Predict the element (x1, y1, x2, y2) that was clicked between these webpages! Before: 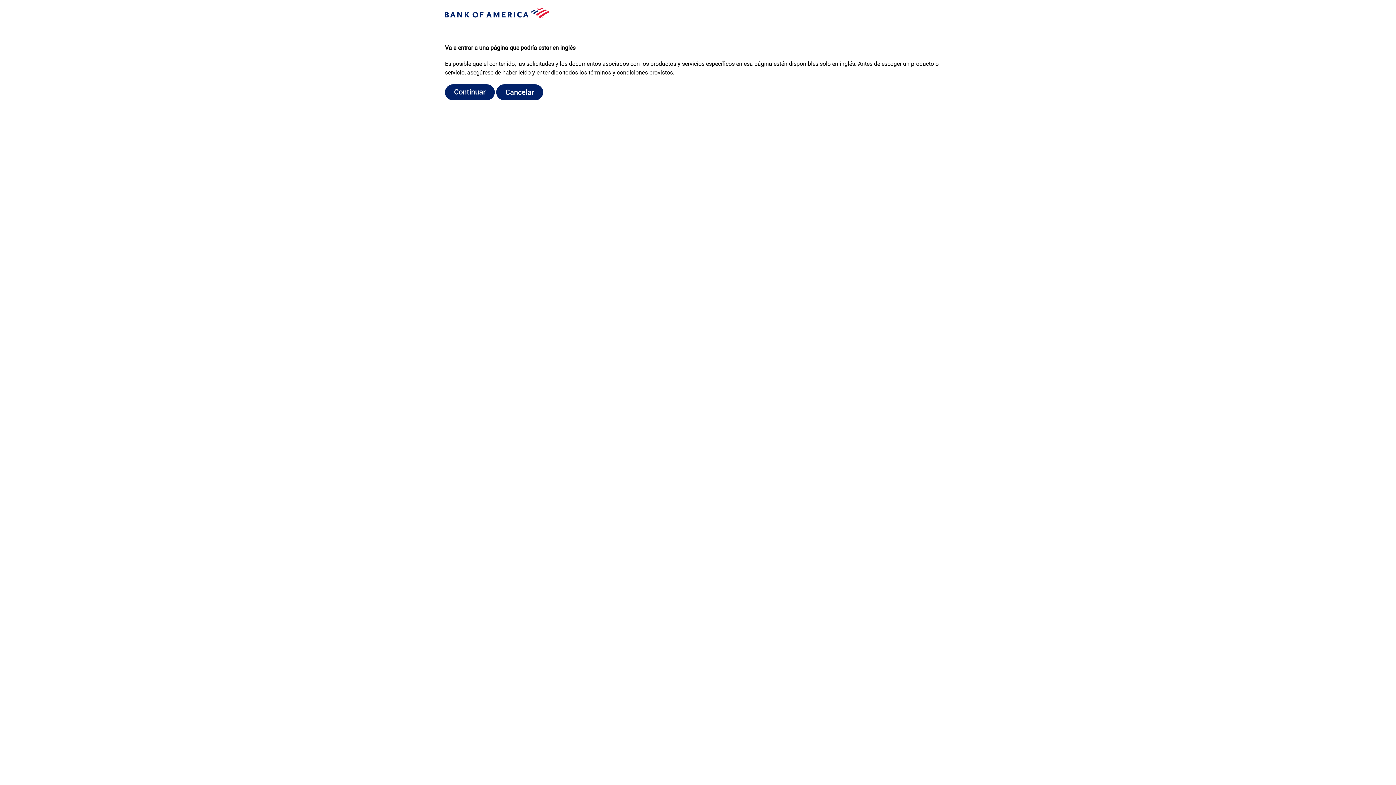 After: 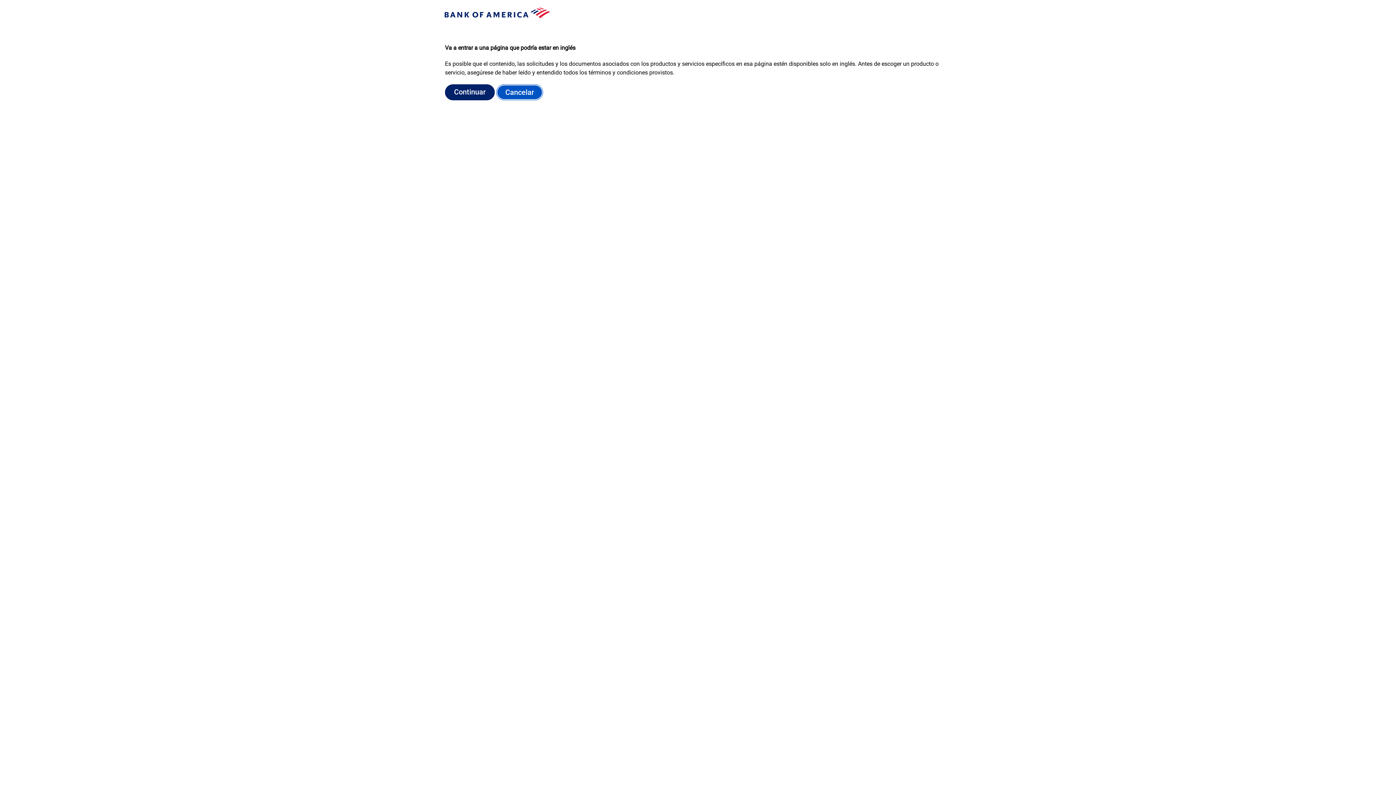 Action: label: Cancelar bbox: (496, 84, 543, 100)